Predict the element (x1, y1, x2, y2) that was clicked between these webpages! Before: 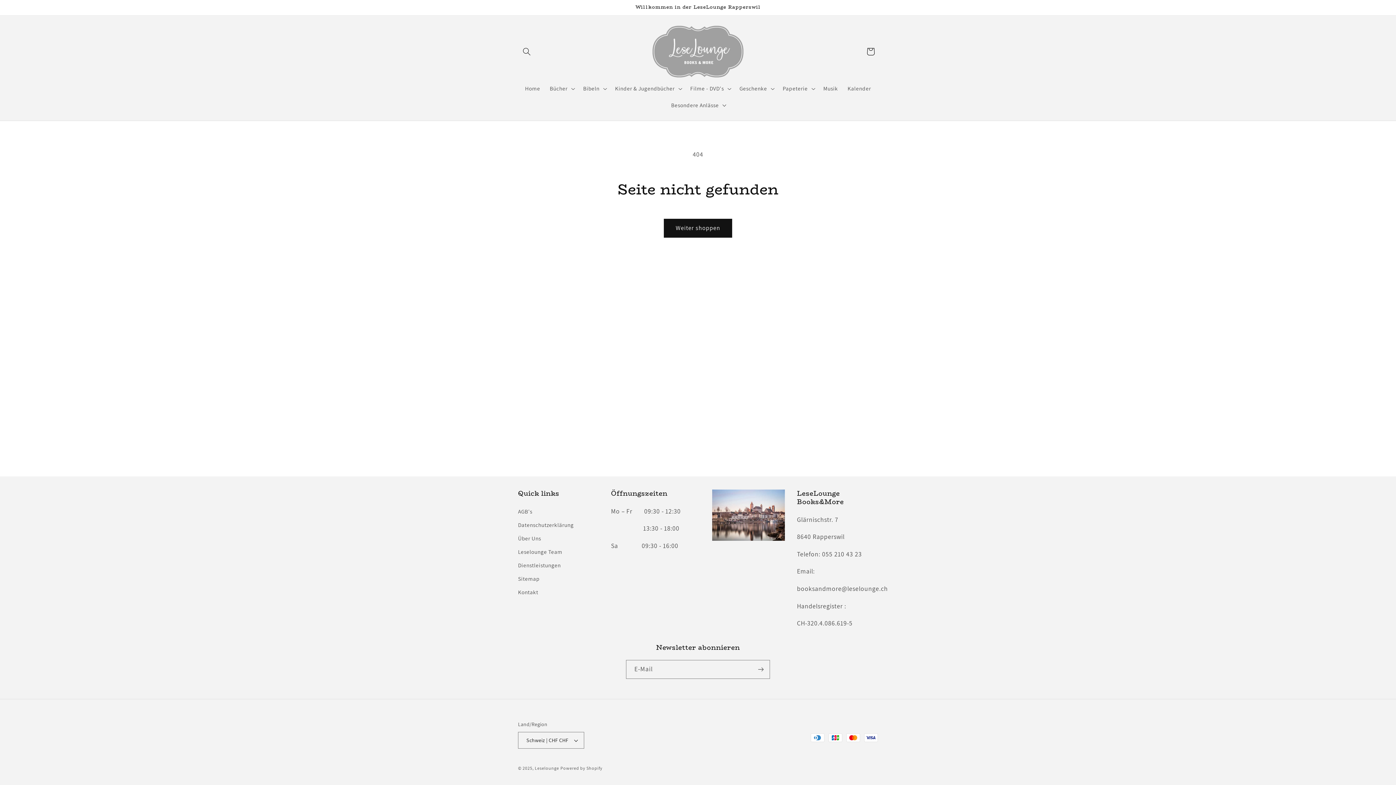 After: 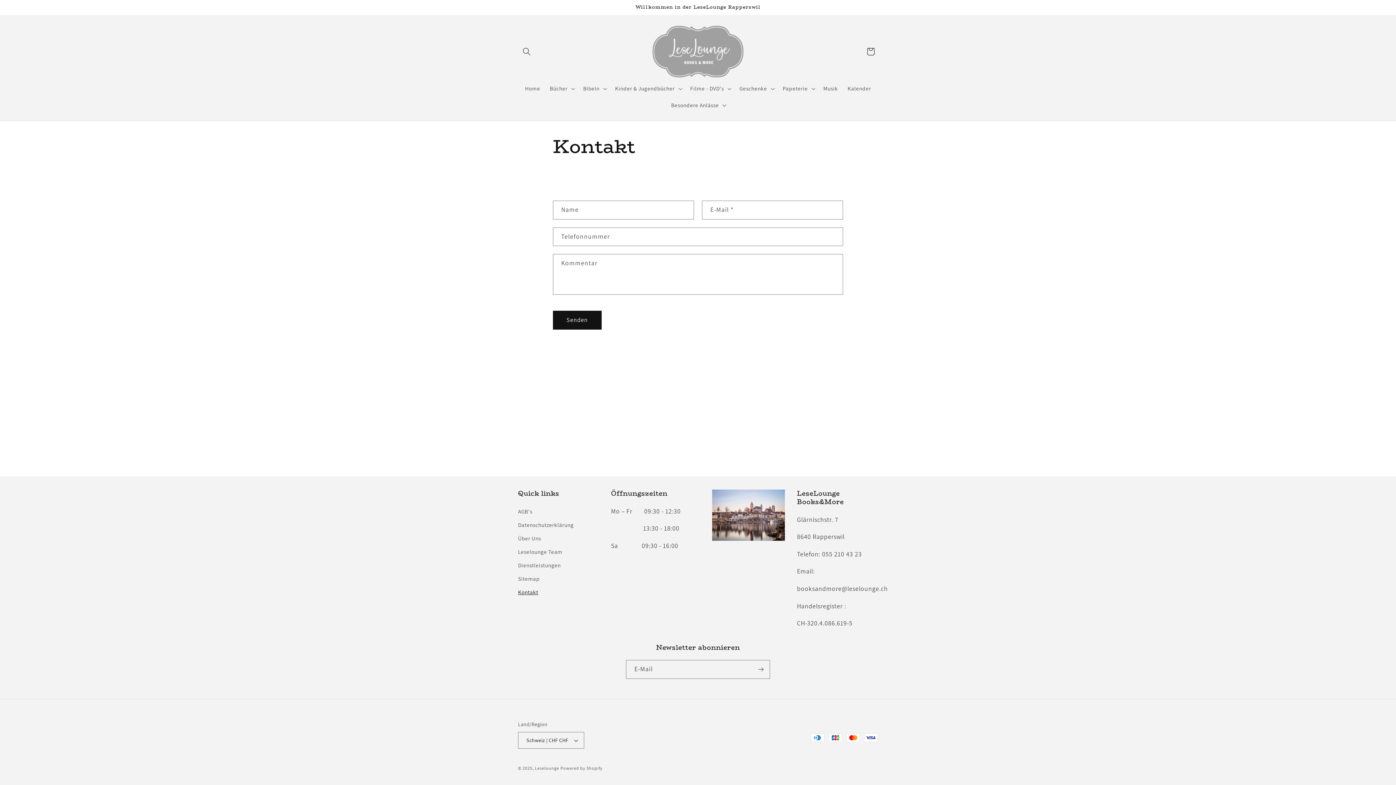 Action: bbox: (518, 585, 538, 598) label: Kontakt